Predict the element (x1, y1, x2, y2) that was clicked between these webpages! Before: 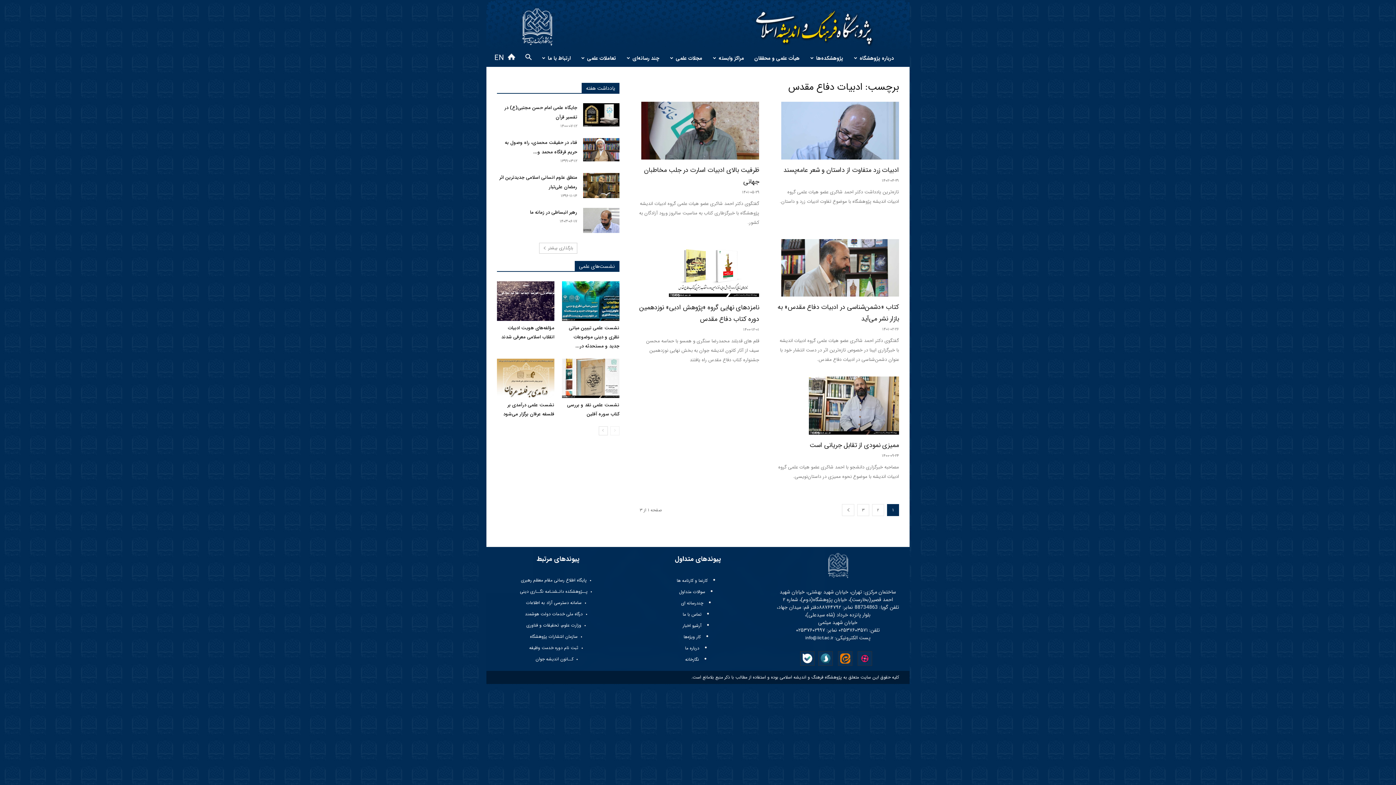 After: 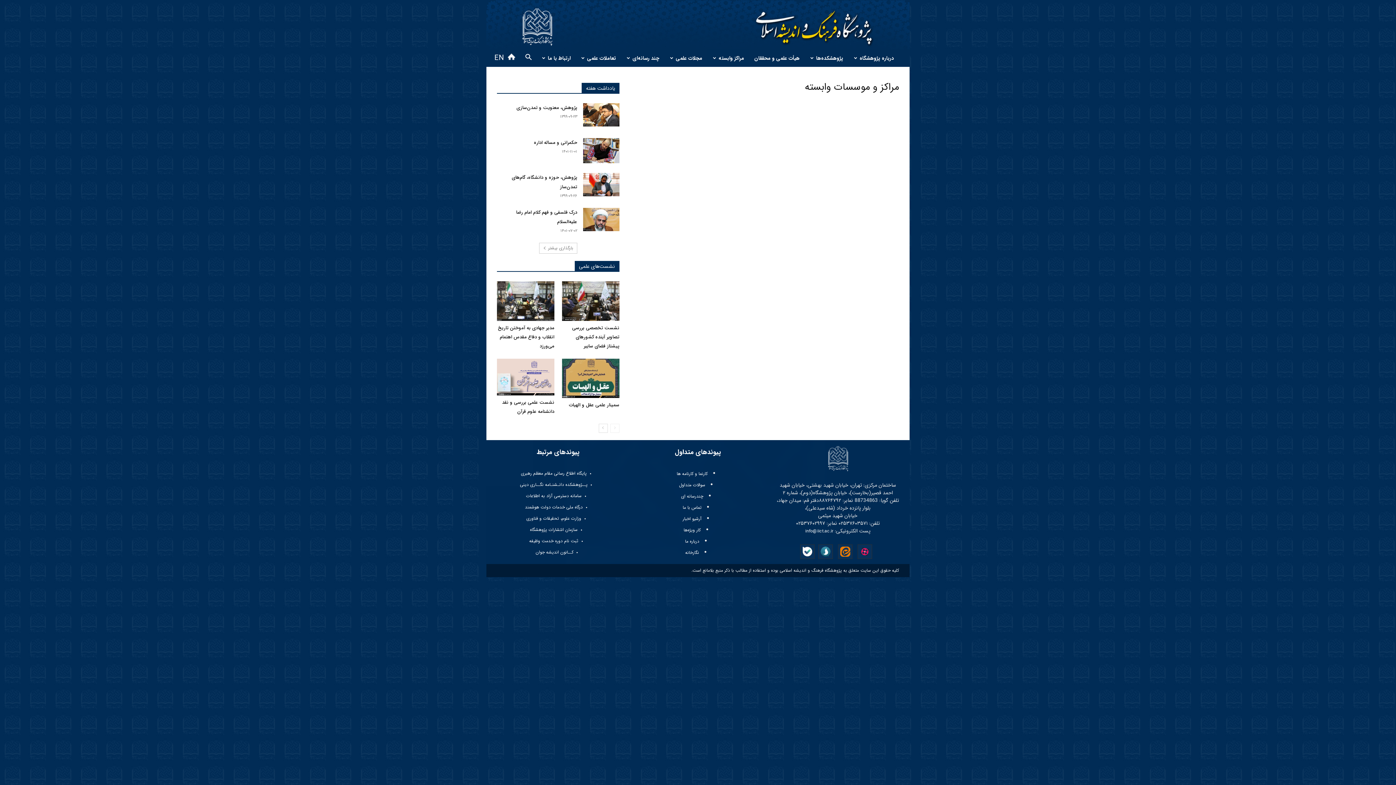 Action: bbox: (707, 49, 749, 66) label: مراکز وابسته